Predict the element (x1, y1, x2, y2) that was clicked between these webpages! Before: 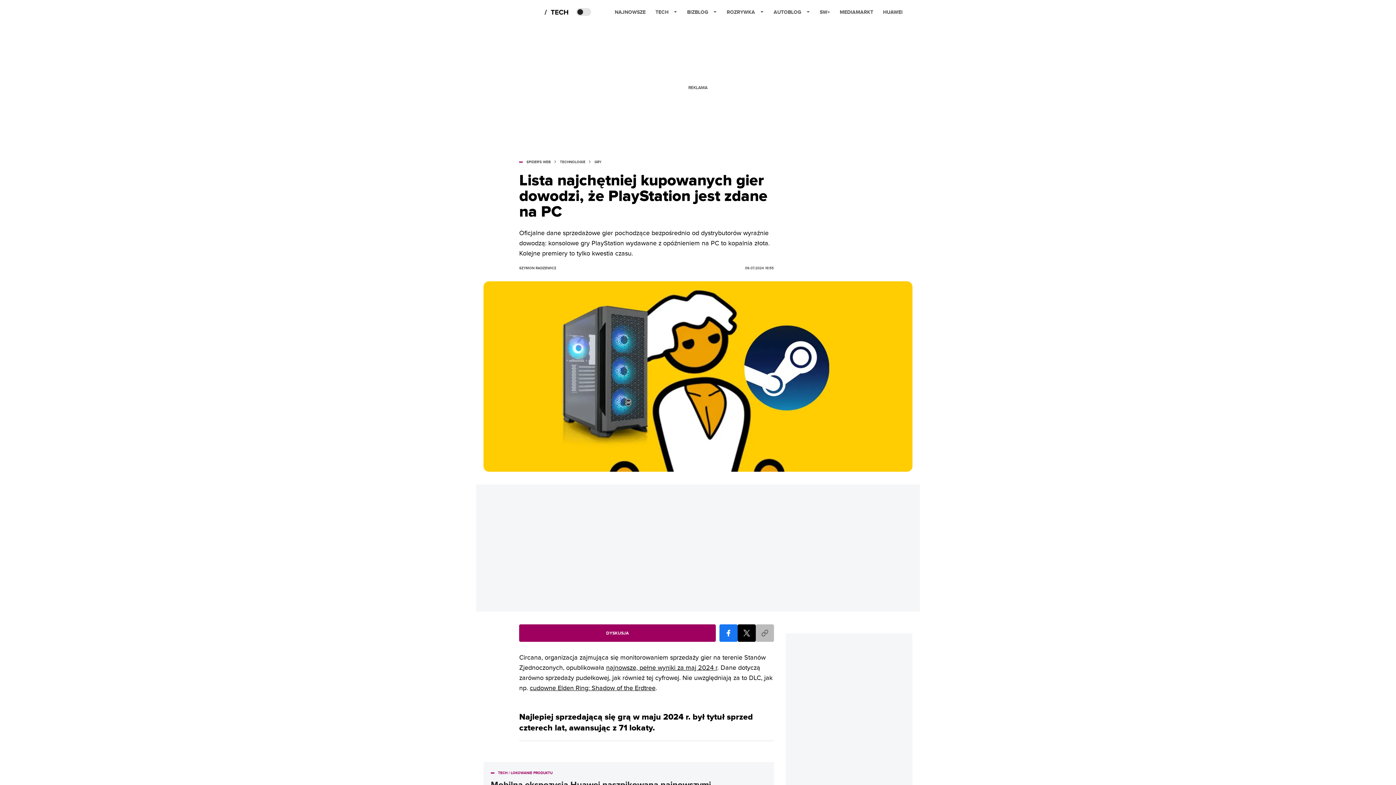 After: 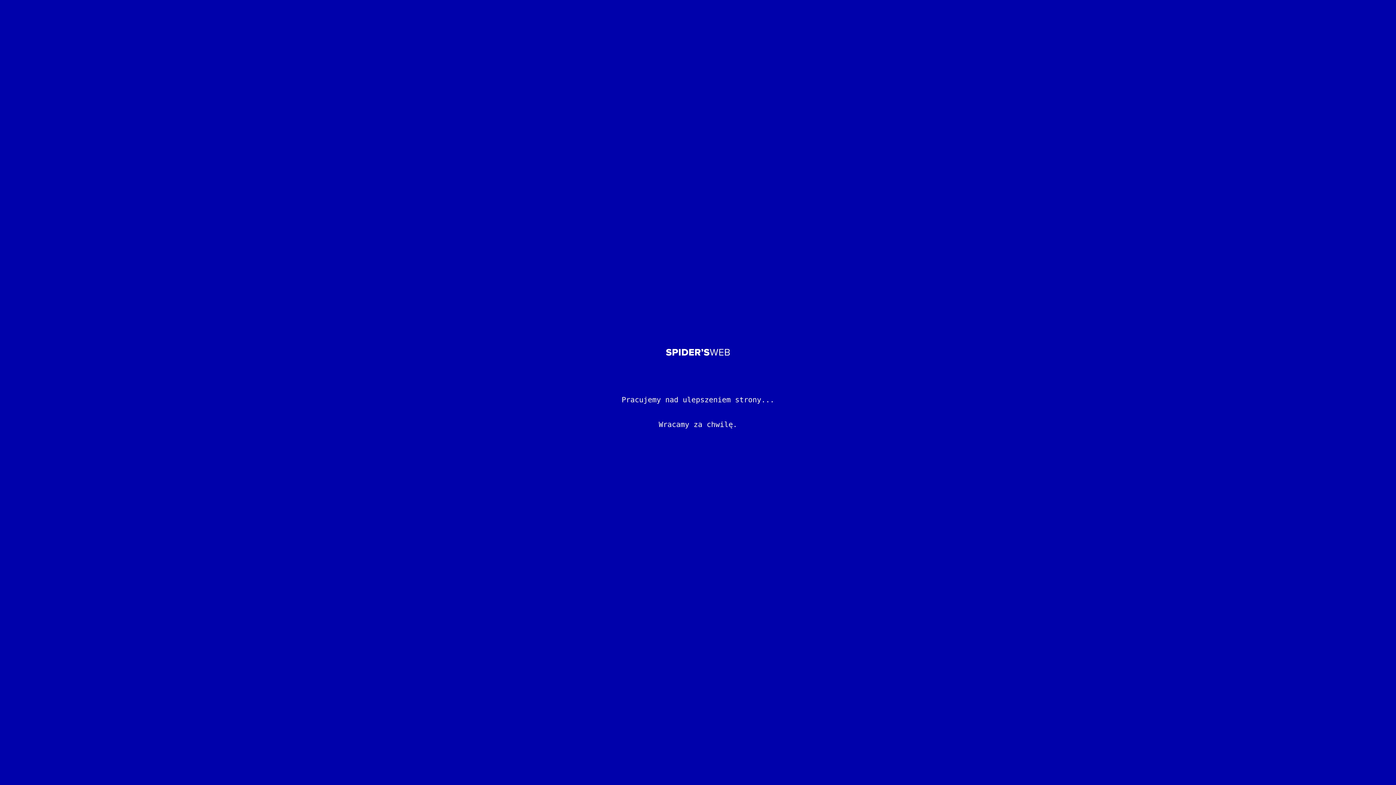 Action: bbox: (883, 2, 902, 21) label: HUAWEI